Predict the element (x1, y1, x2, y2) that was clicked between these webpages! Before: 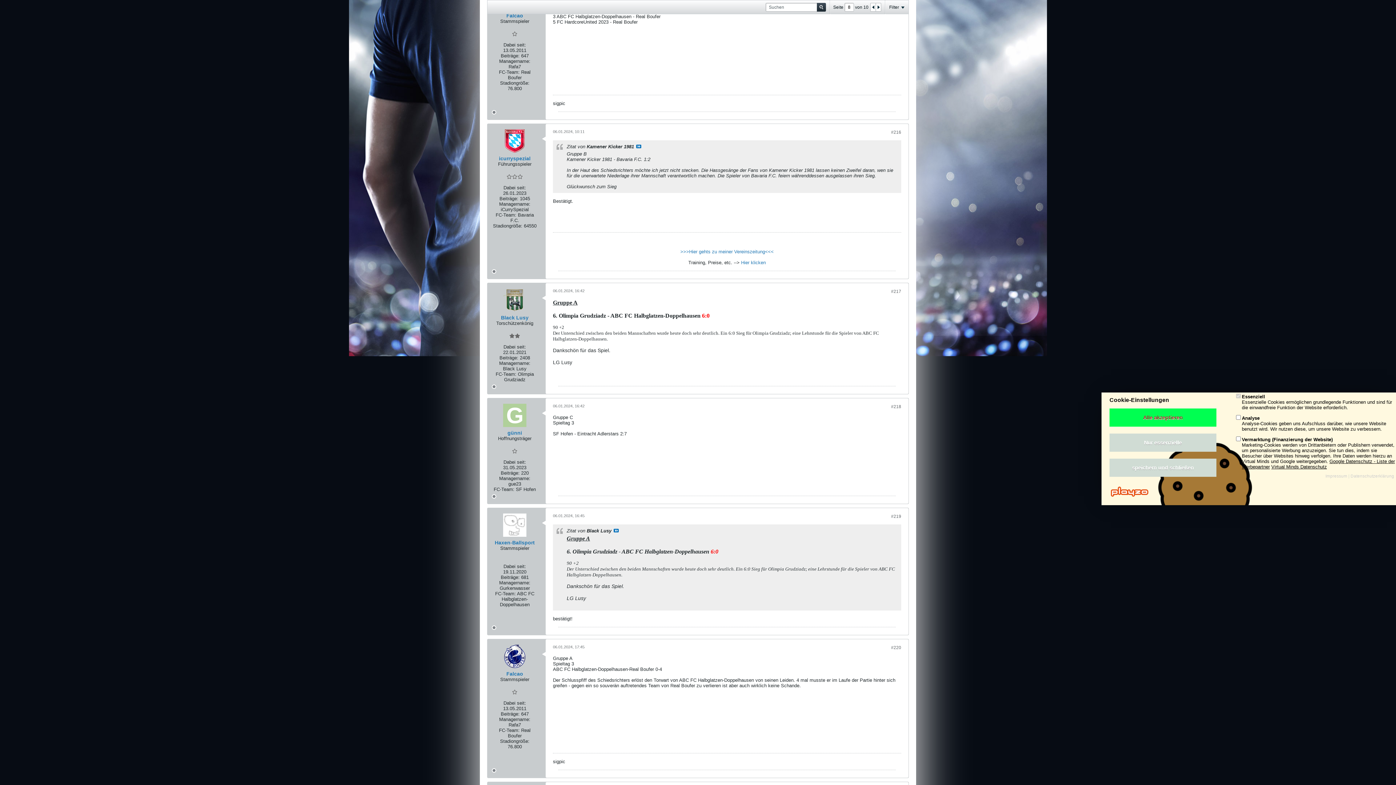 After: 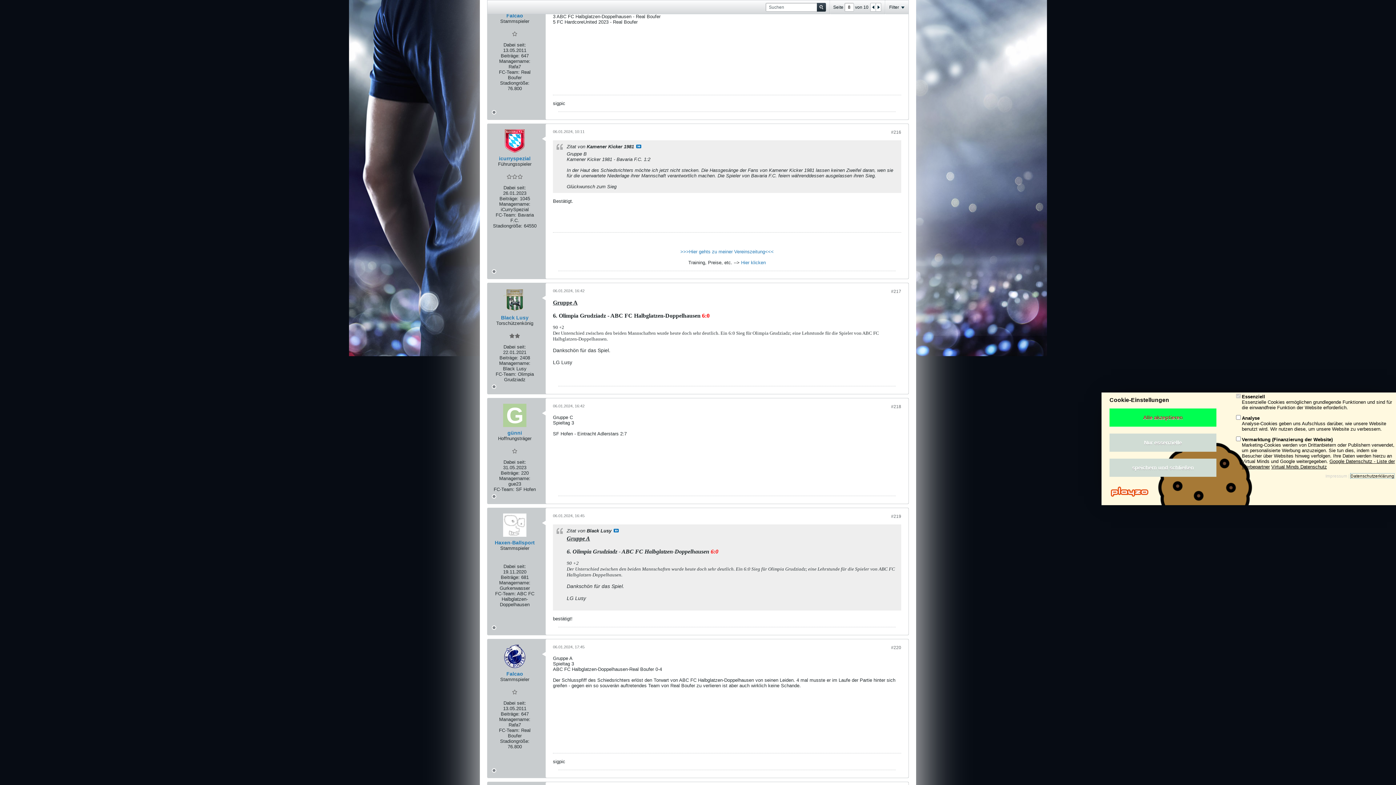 Action: label: Datenschutzerklärung bbox: (1350, 473, 1394, 478)